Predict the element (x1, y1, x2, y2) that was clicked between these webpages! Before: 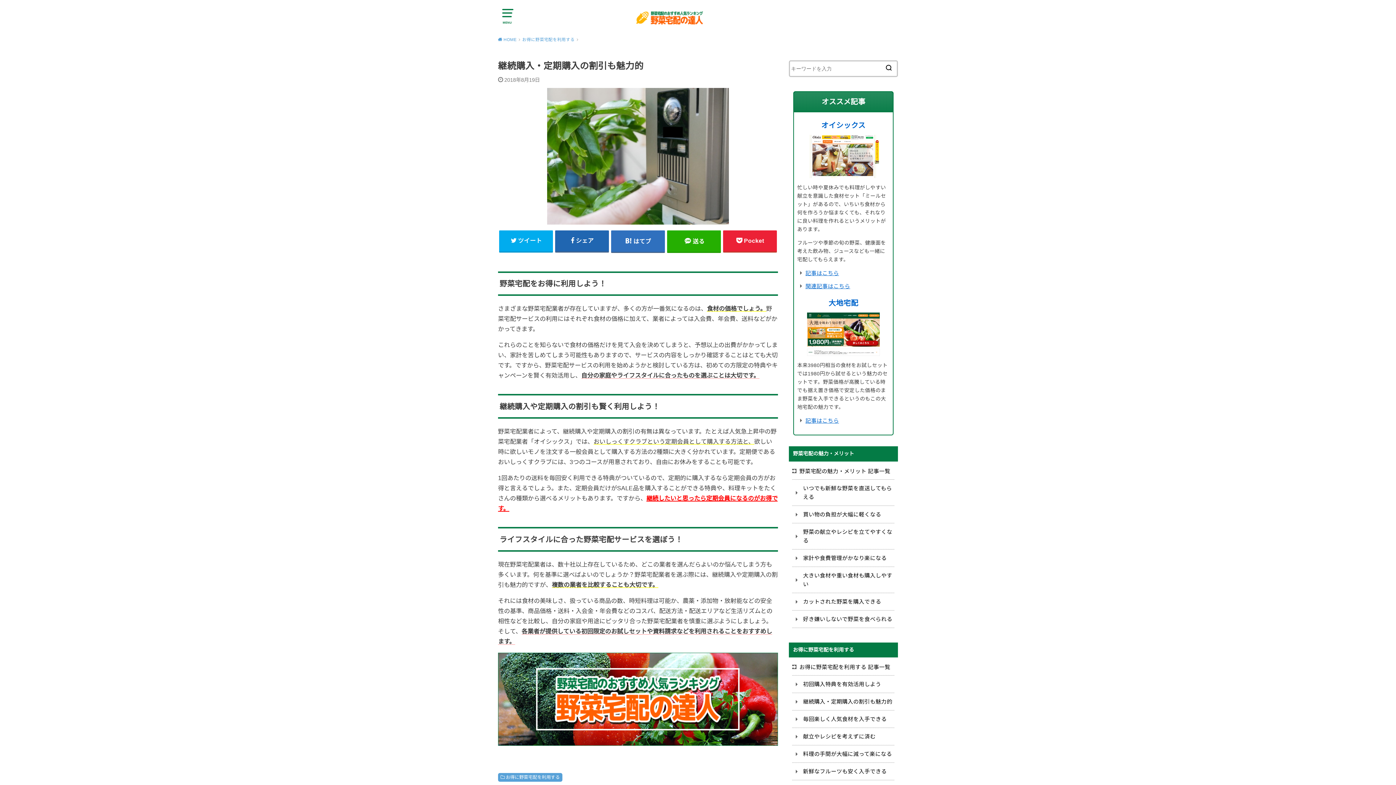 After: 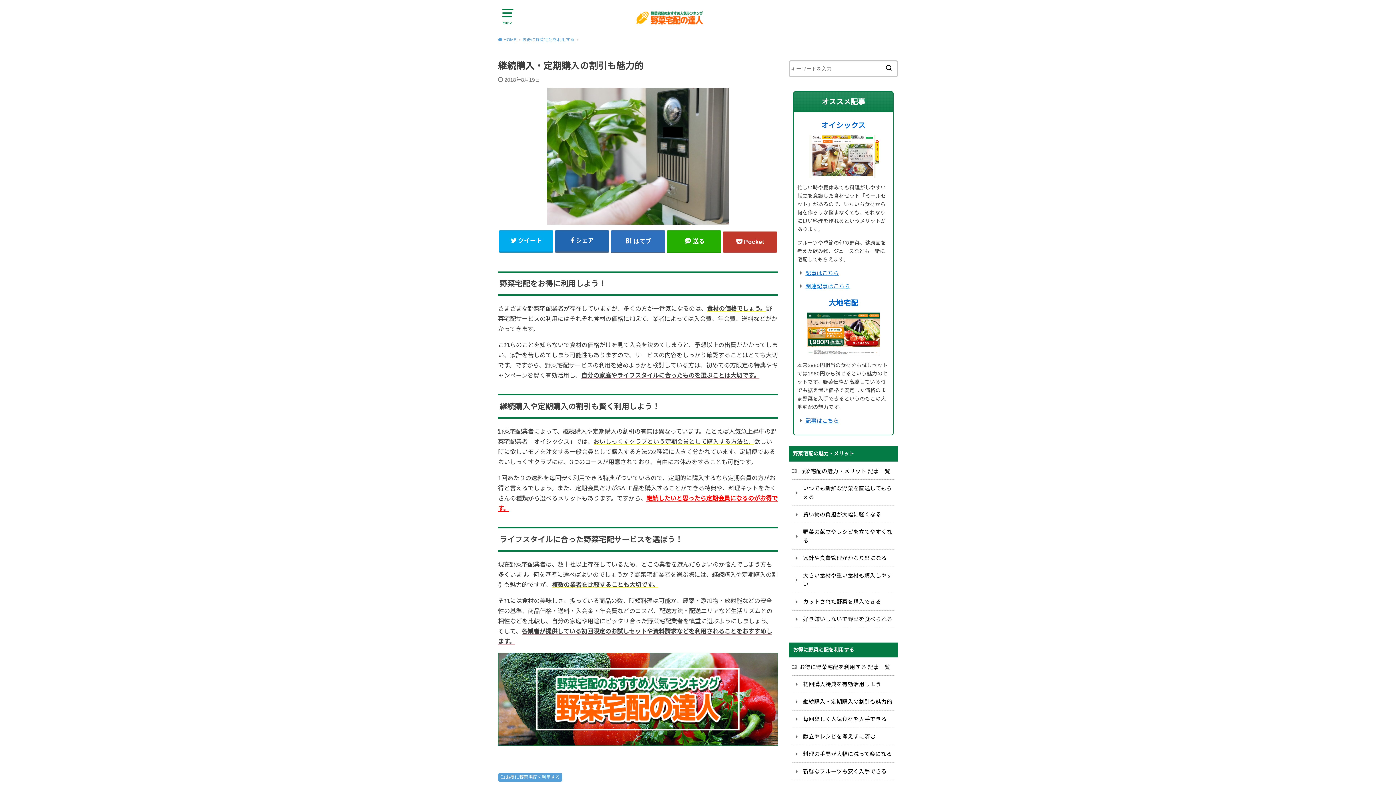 Action: label: Pocket bbox: (723, 230, 777, 251)